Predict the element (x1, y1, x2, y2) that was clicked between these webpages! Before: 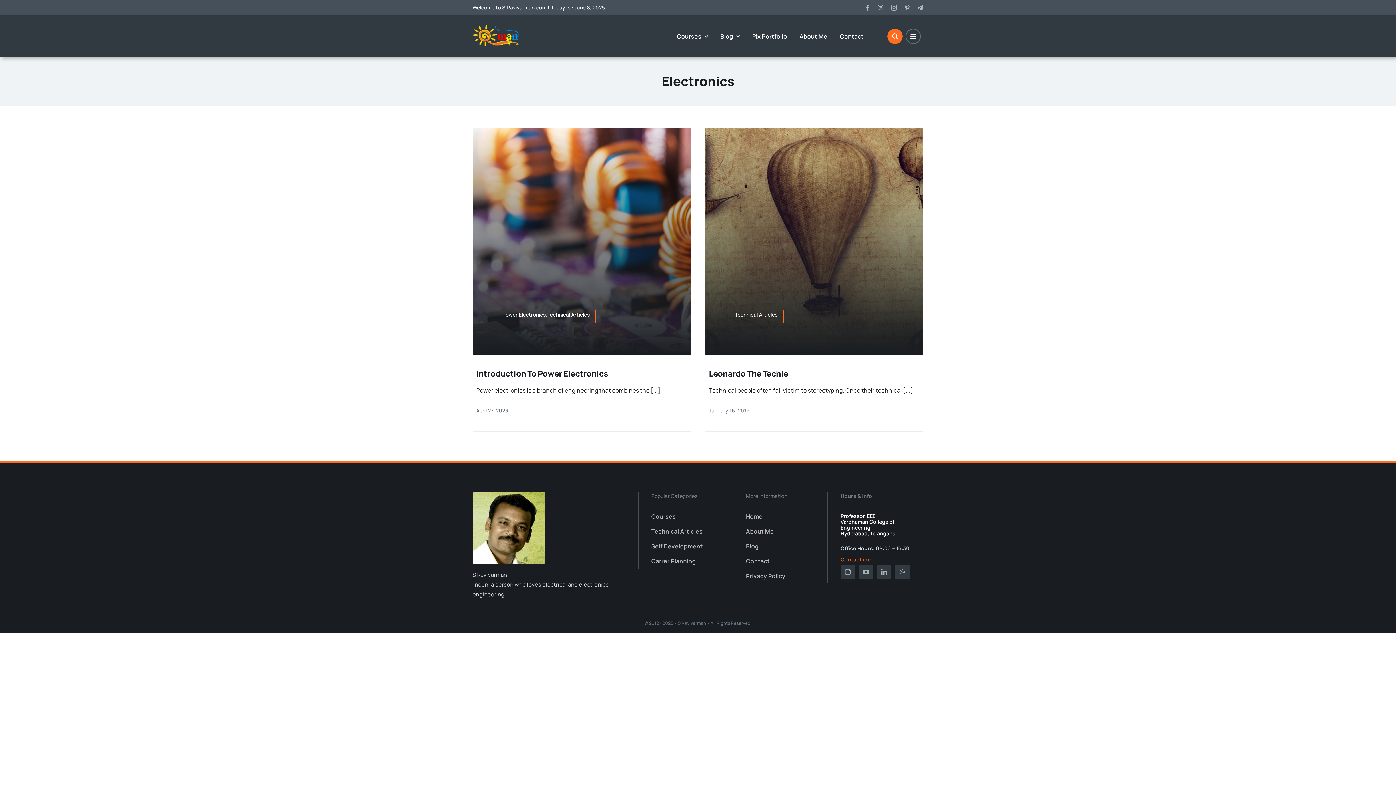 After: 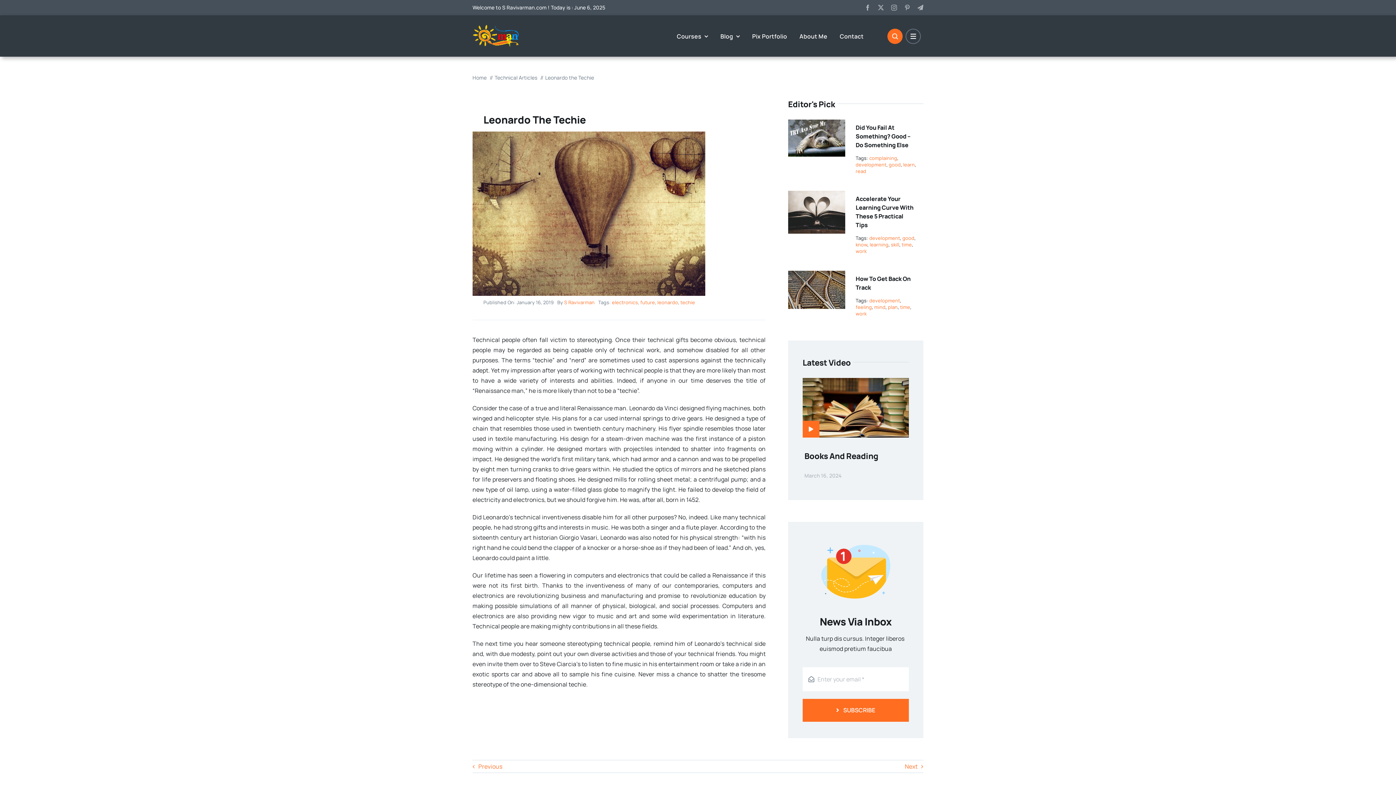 Action: label: Leonardo The Techie bbox: (709, 368, 788, 379)